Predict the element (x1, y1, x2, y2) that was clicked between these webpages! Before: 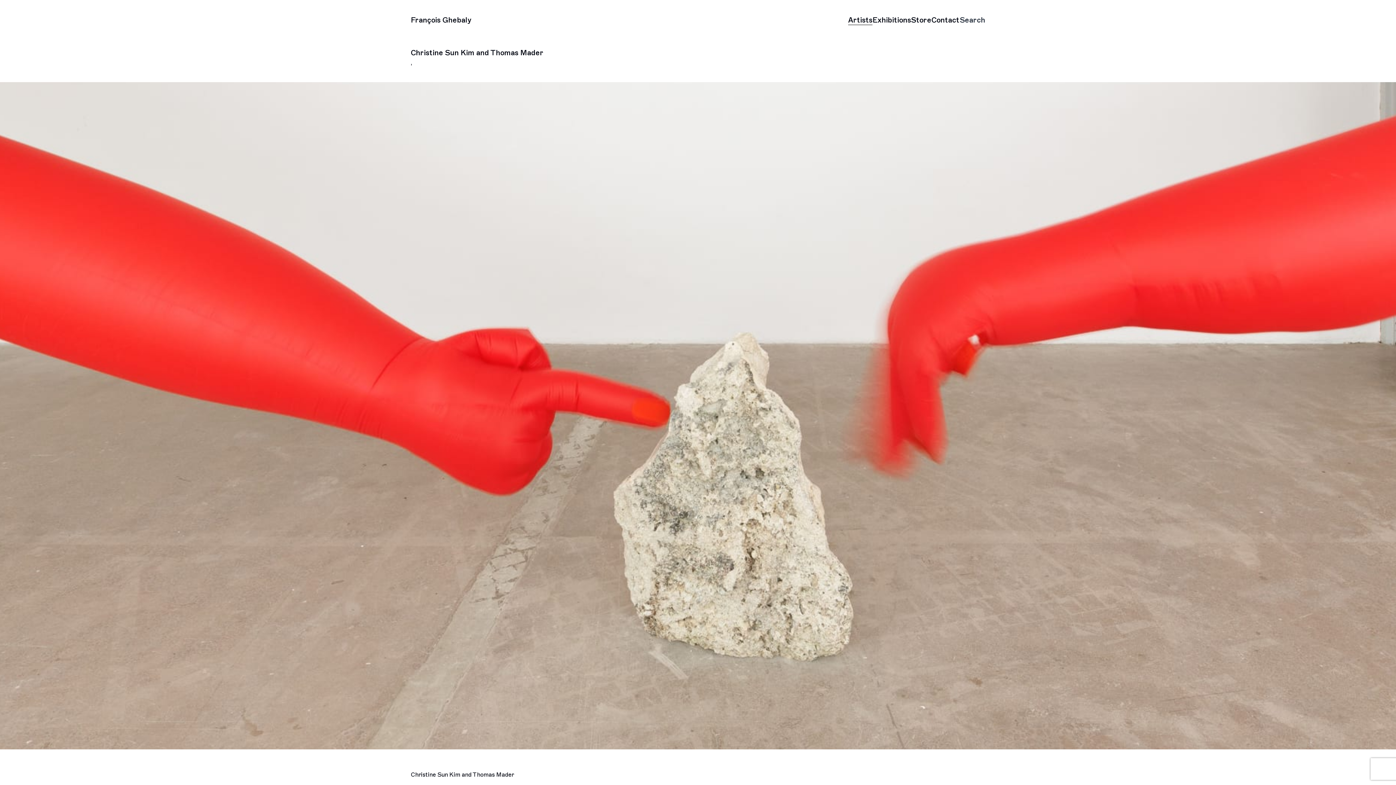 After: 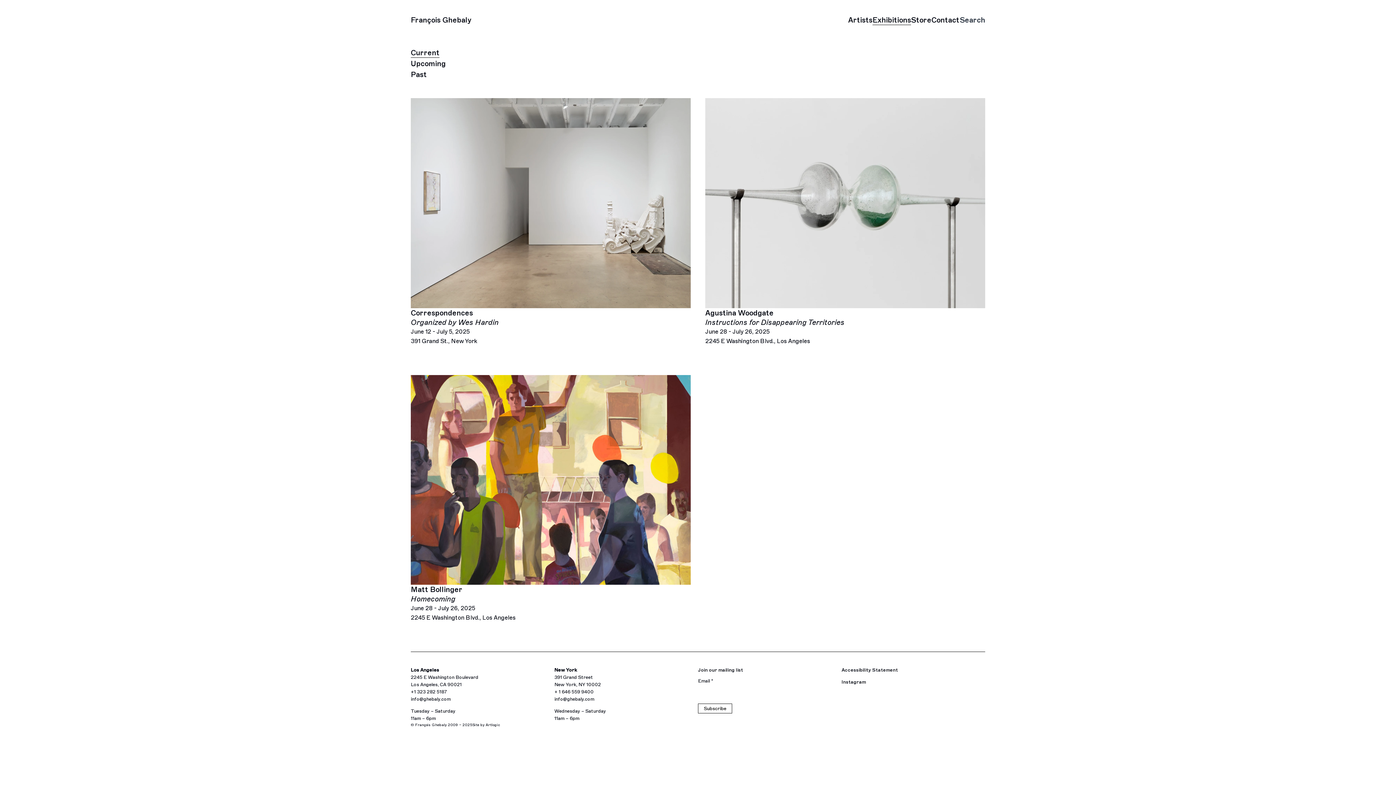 Action: bbox: (872, 14, 911, 25) label: Link to François Ghebaly Exhibitions page